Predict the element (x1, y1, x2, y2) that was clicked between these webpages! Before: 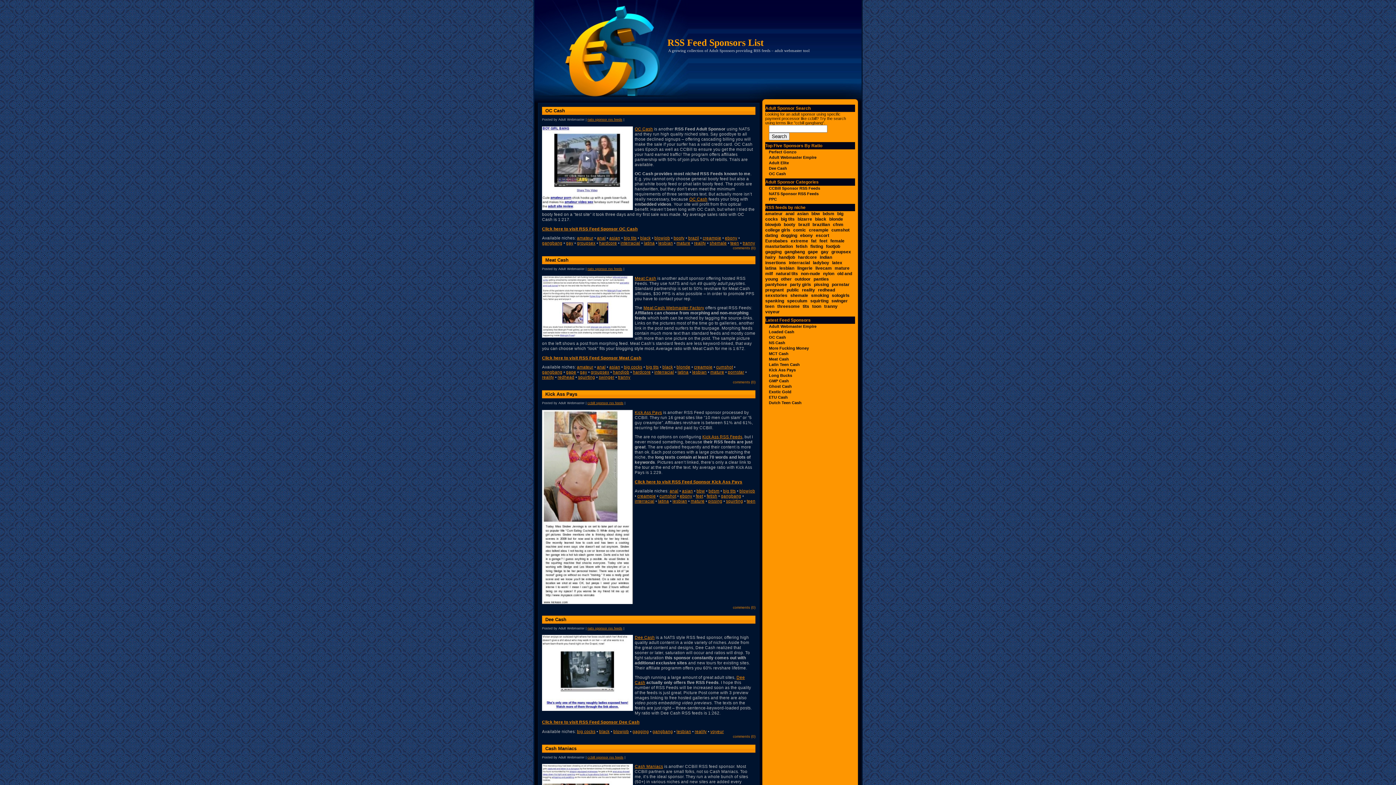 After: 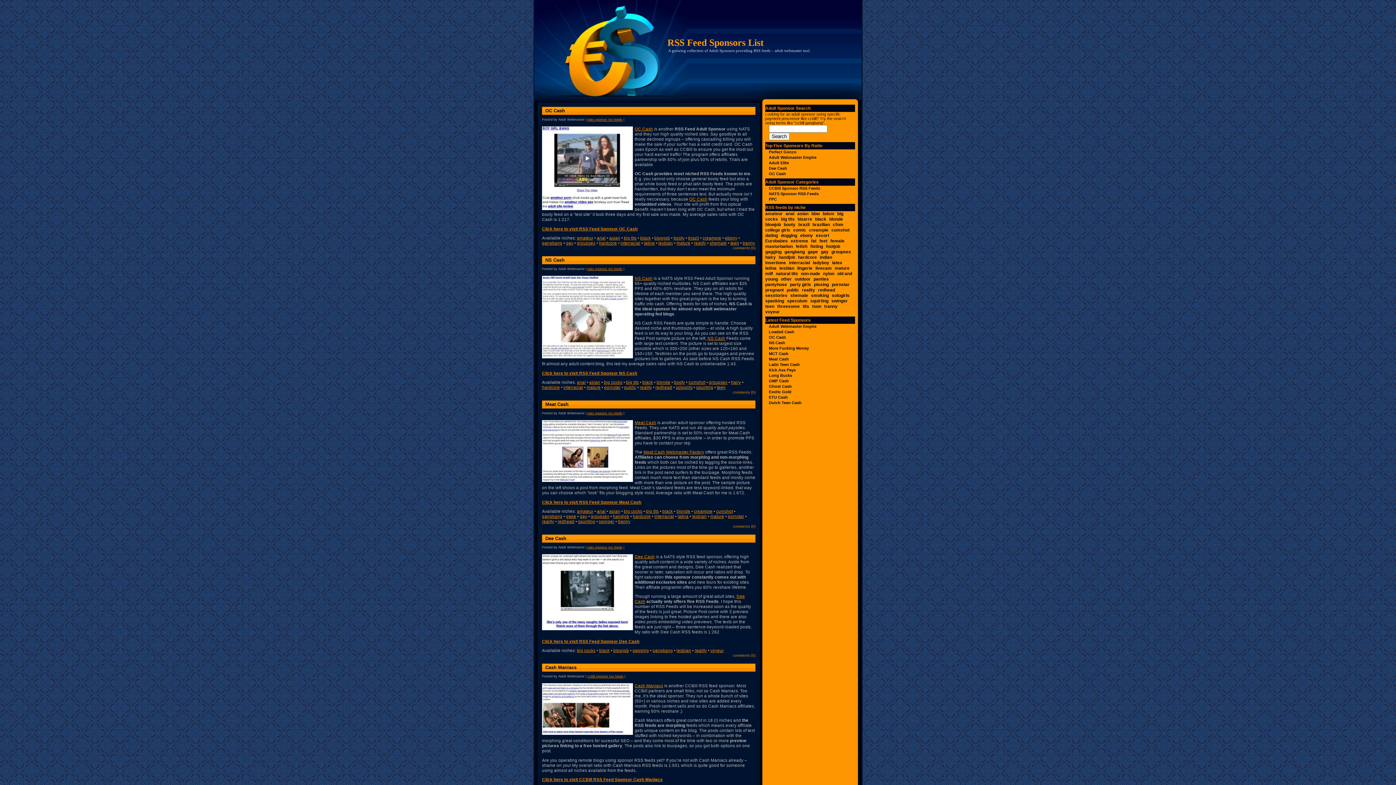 Action: label: black bbox: (815, 216, 826, 221)